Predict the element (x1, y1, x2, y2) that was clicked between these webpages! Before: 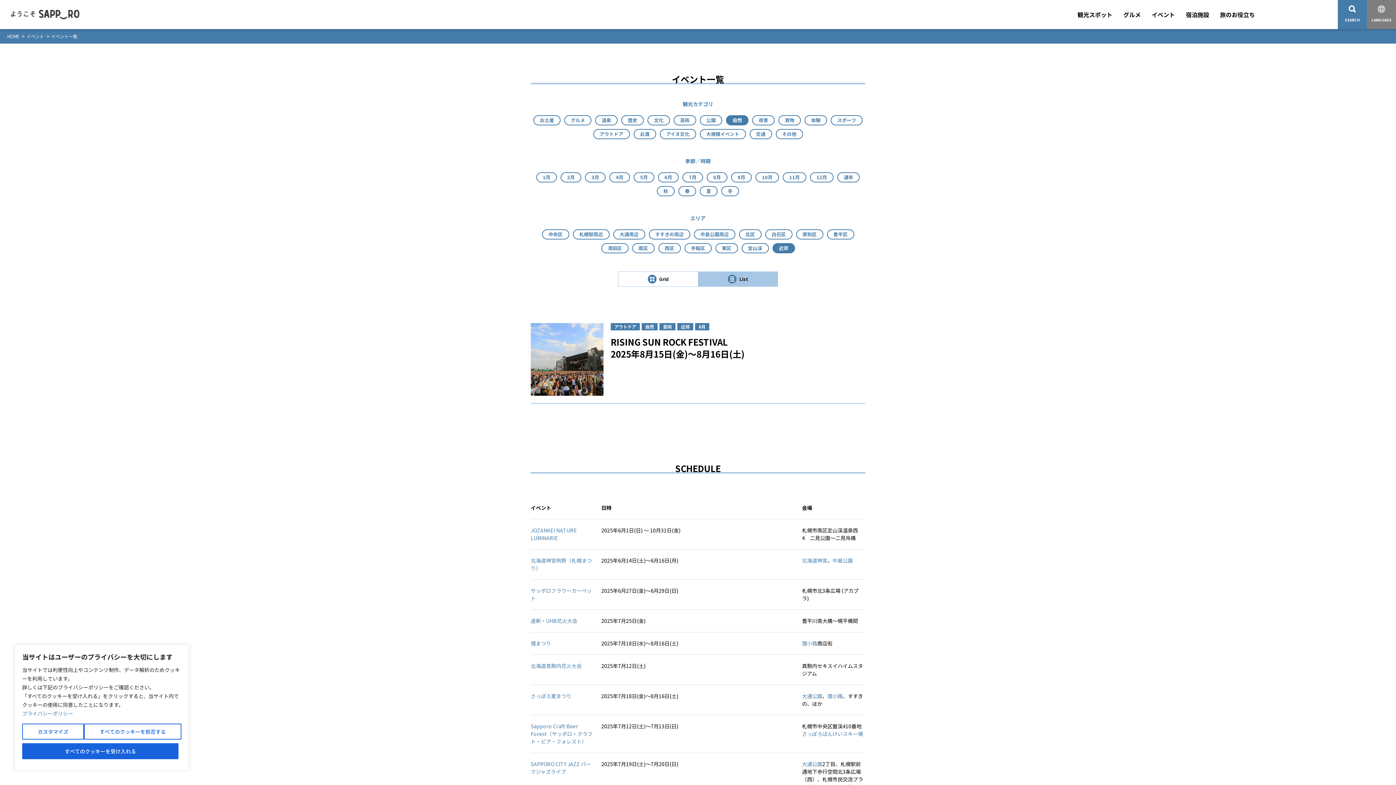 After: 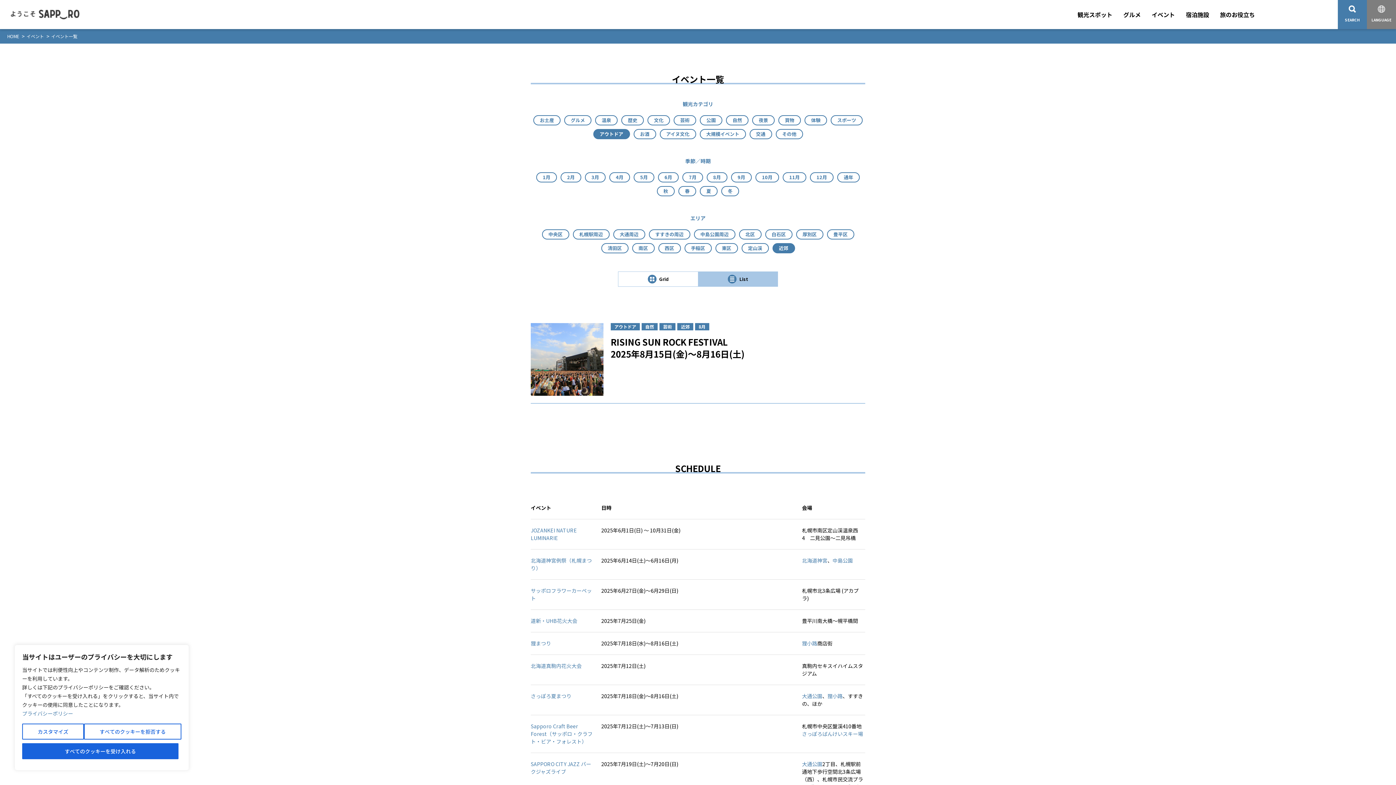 Action: label: アウトドア bbox: (593, 129, 630, 139)